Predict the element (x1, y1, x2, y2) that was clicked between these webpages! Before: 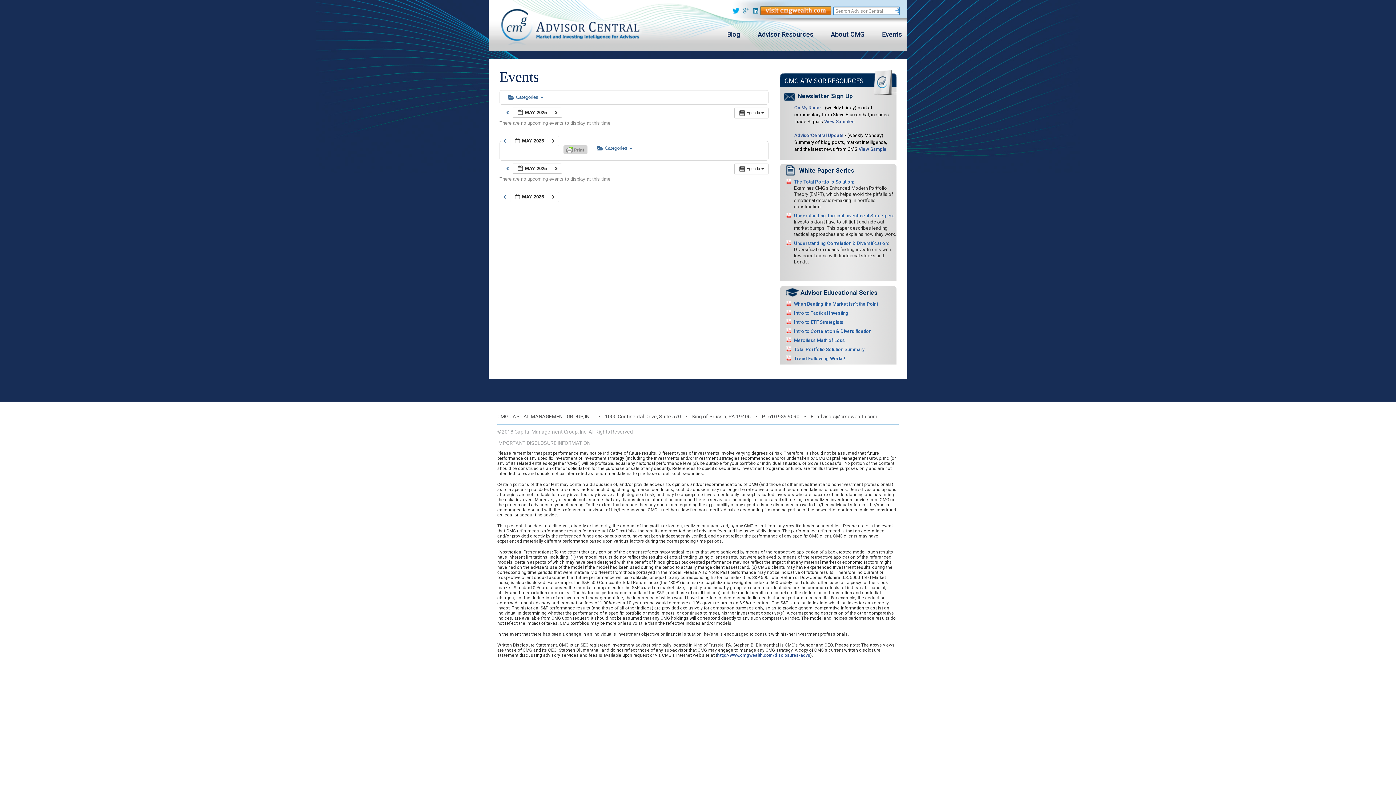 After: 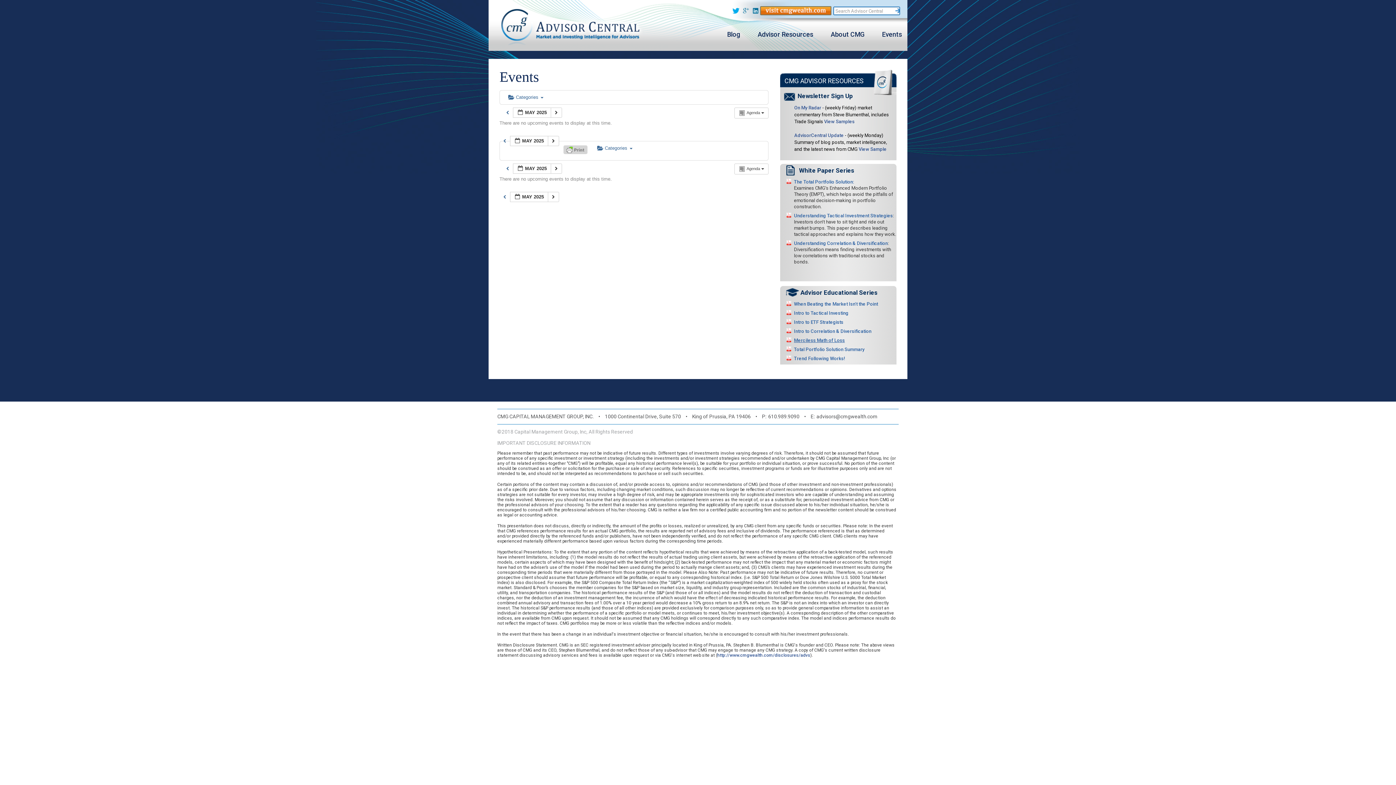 Action: bbox: (794, 337, 845, 343) label: Merciless Math of Loss